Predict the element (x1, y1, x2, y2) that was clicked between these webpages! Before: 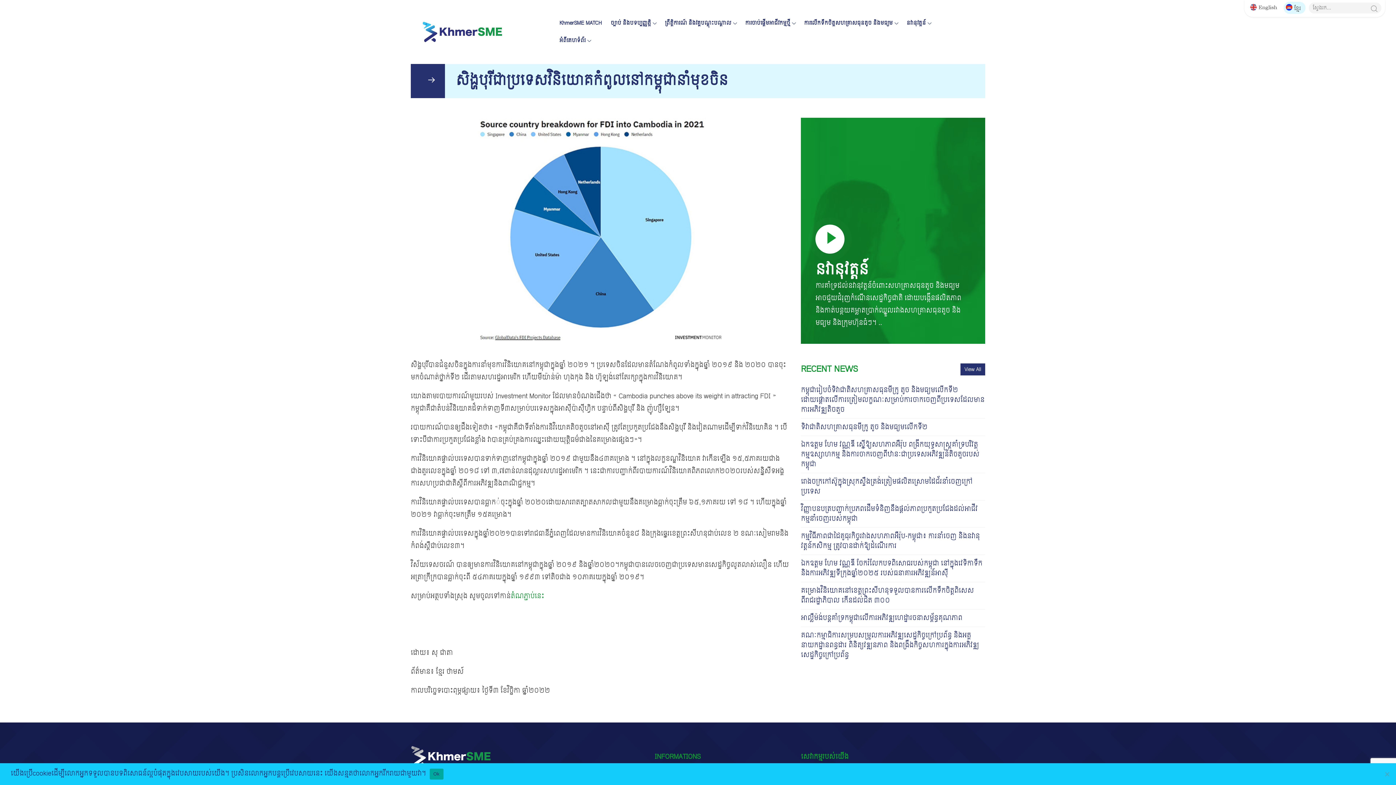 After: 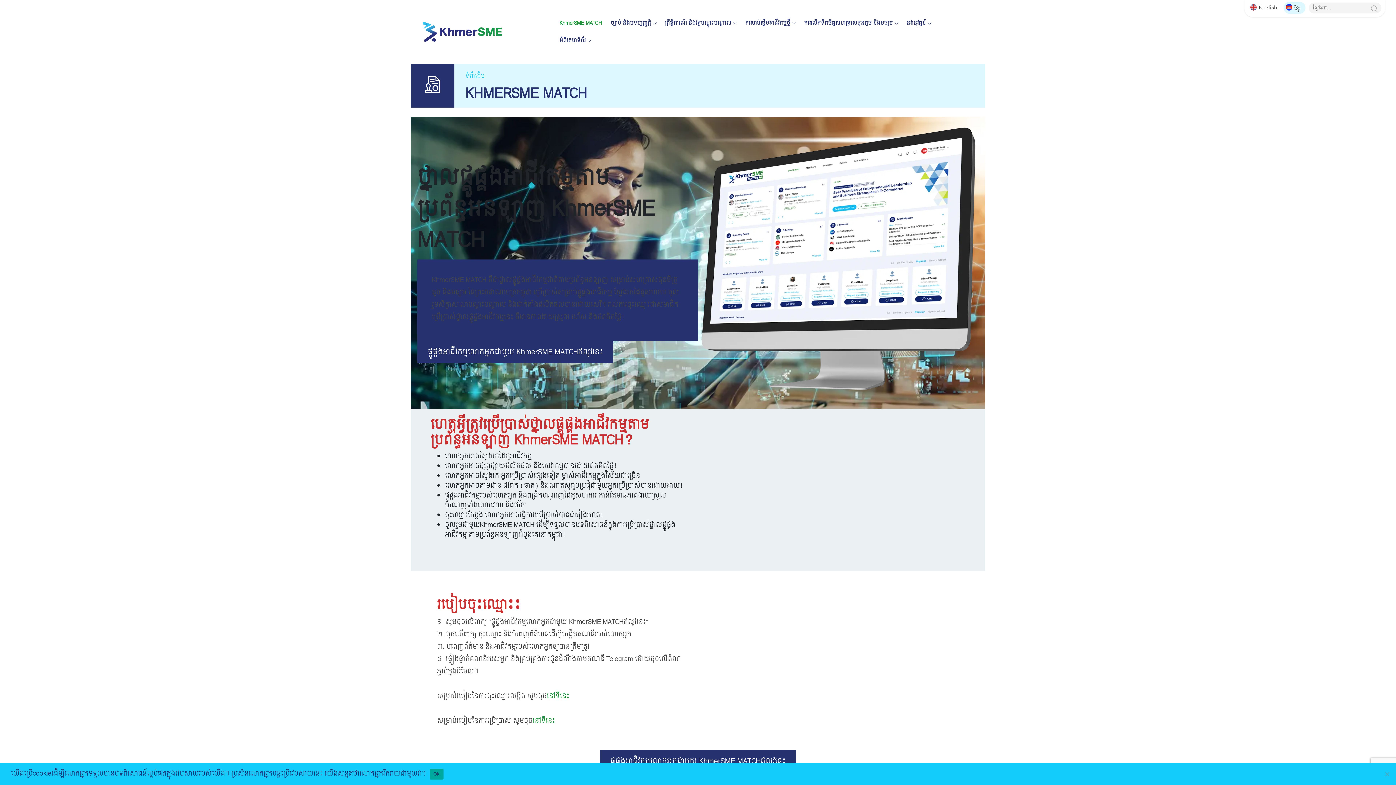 Action: label: KhmerSME MATCH bbox: (556, 14, 607, 32)